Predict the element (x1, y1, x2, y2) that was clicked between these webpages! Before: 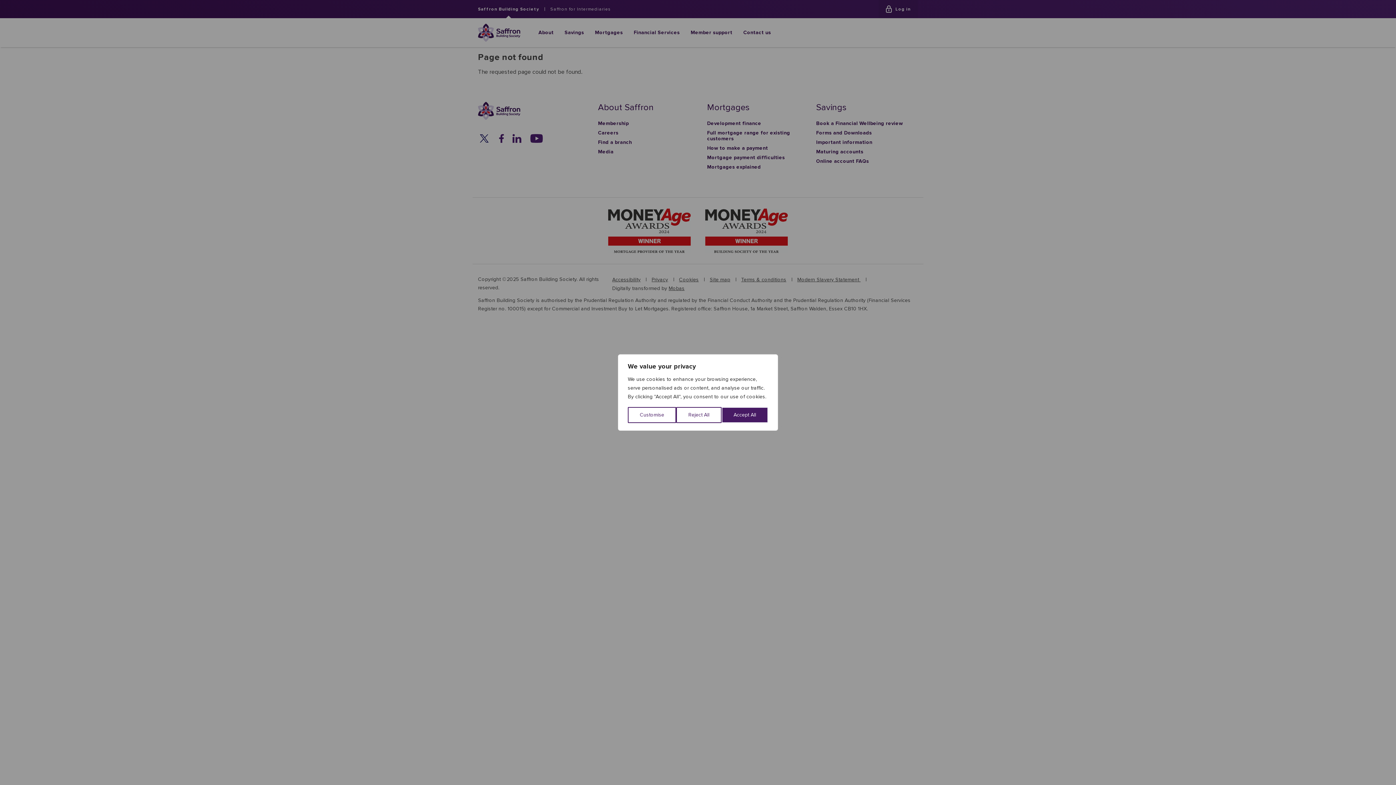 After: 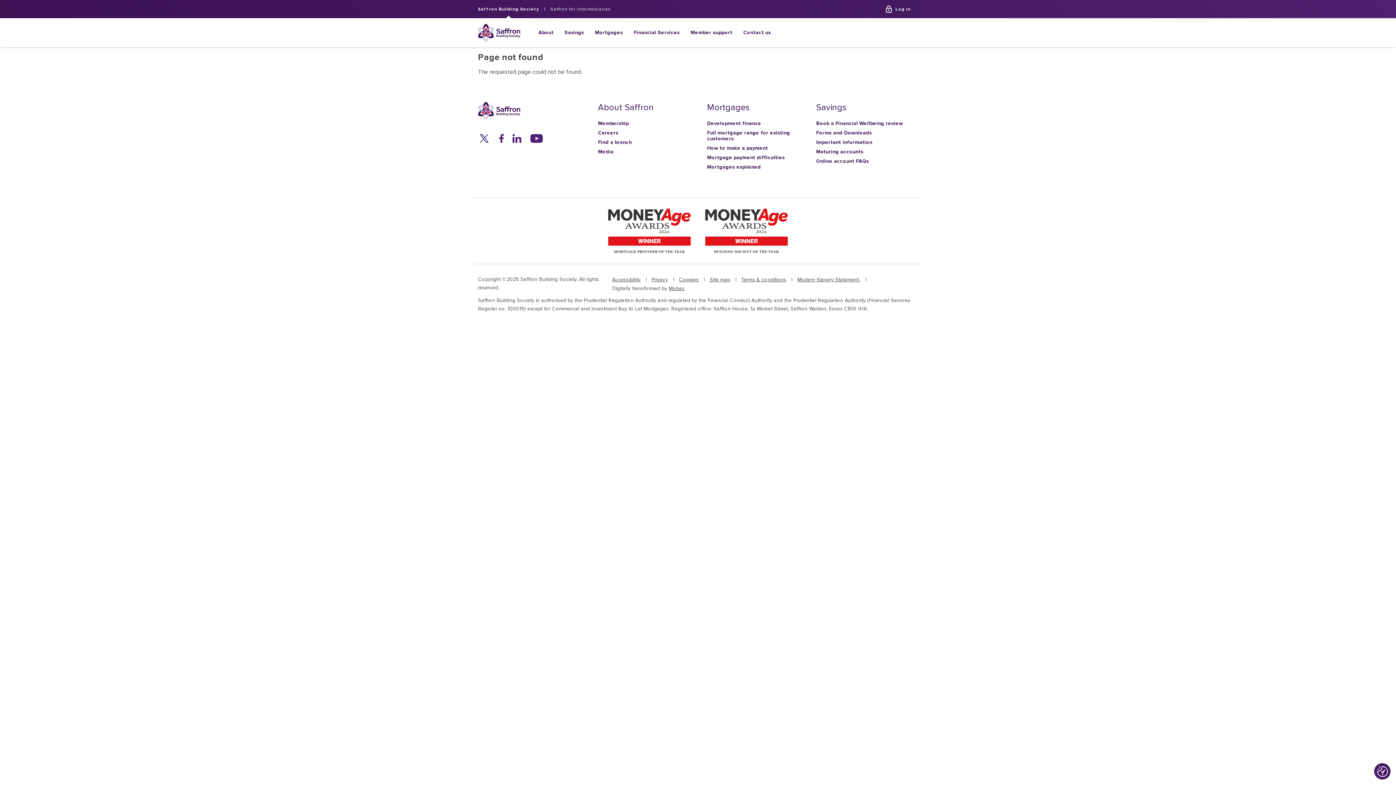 Action: label: Reject All bbox: (676, 407, 721, 423)